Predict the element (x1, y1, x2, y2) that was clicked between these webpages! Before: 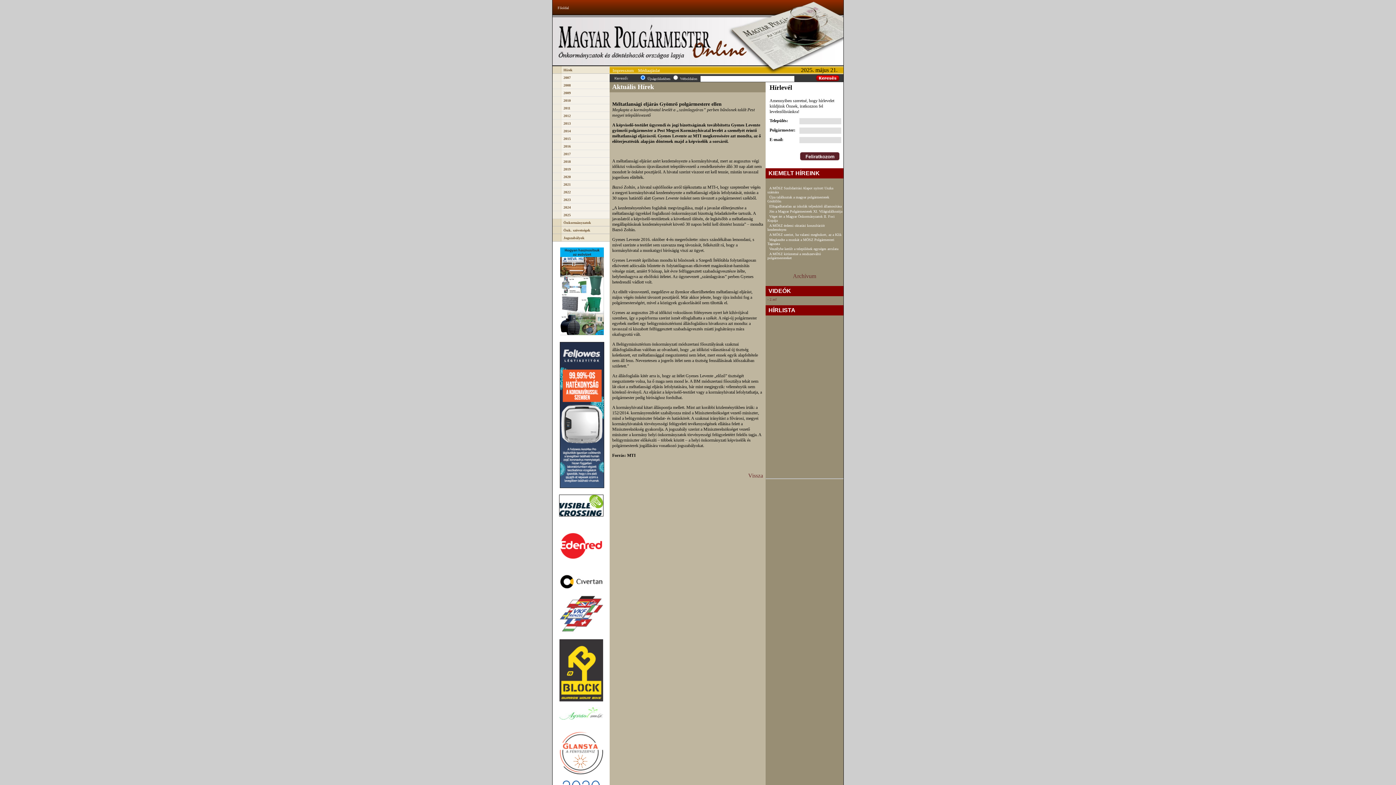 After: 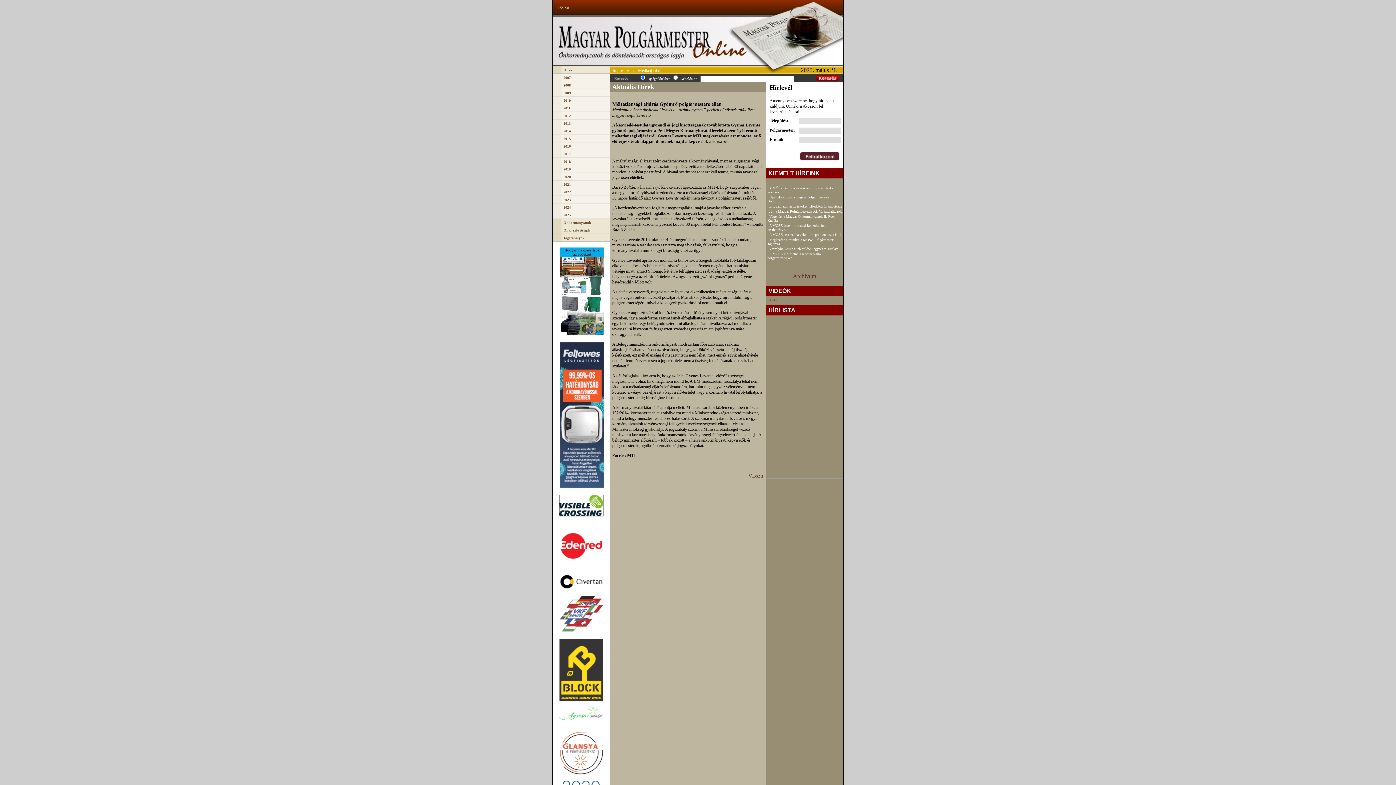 Action: label: 2016 bbox: (563, 144, 570, 148)